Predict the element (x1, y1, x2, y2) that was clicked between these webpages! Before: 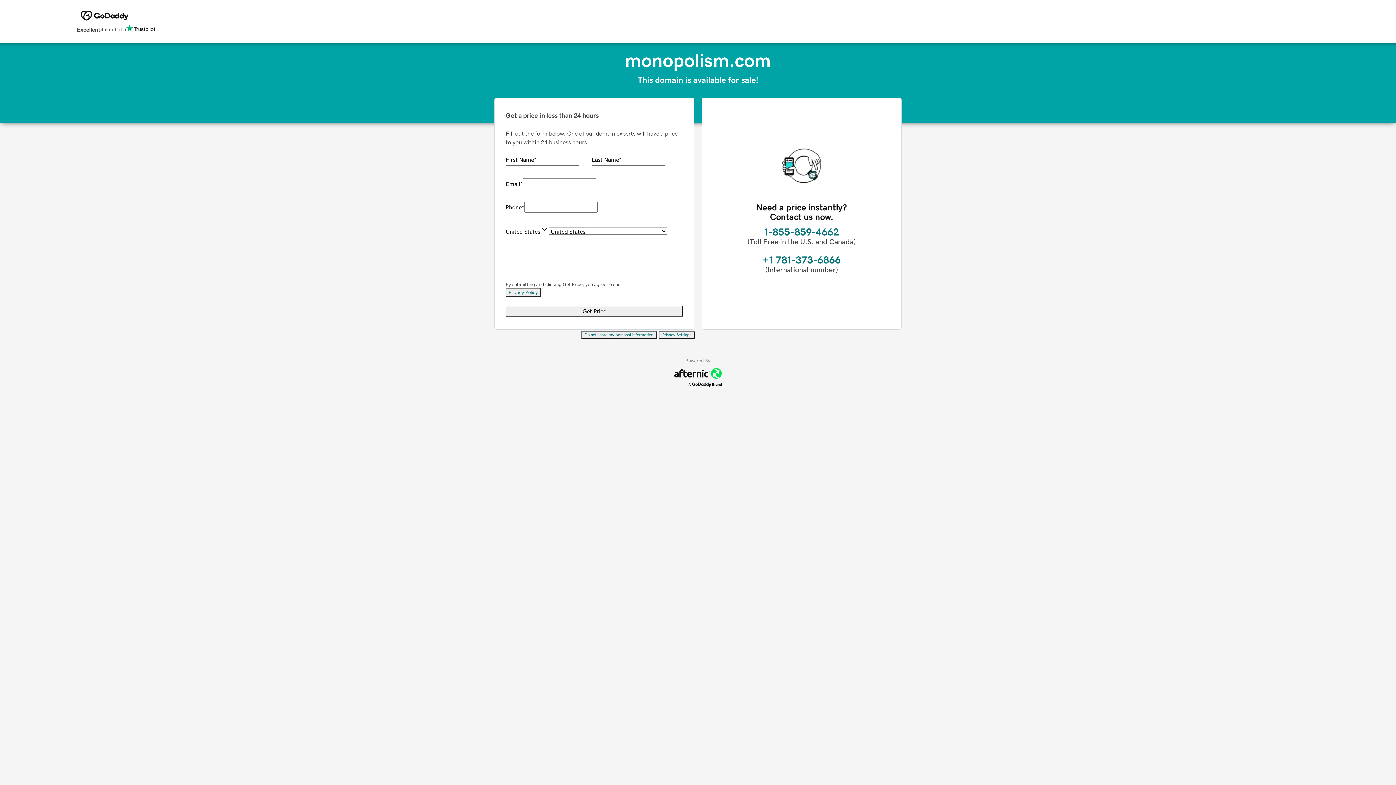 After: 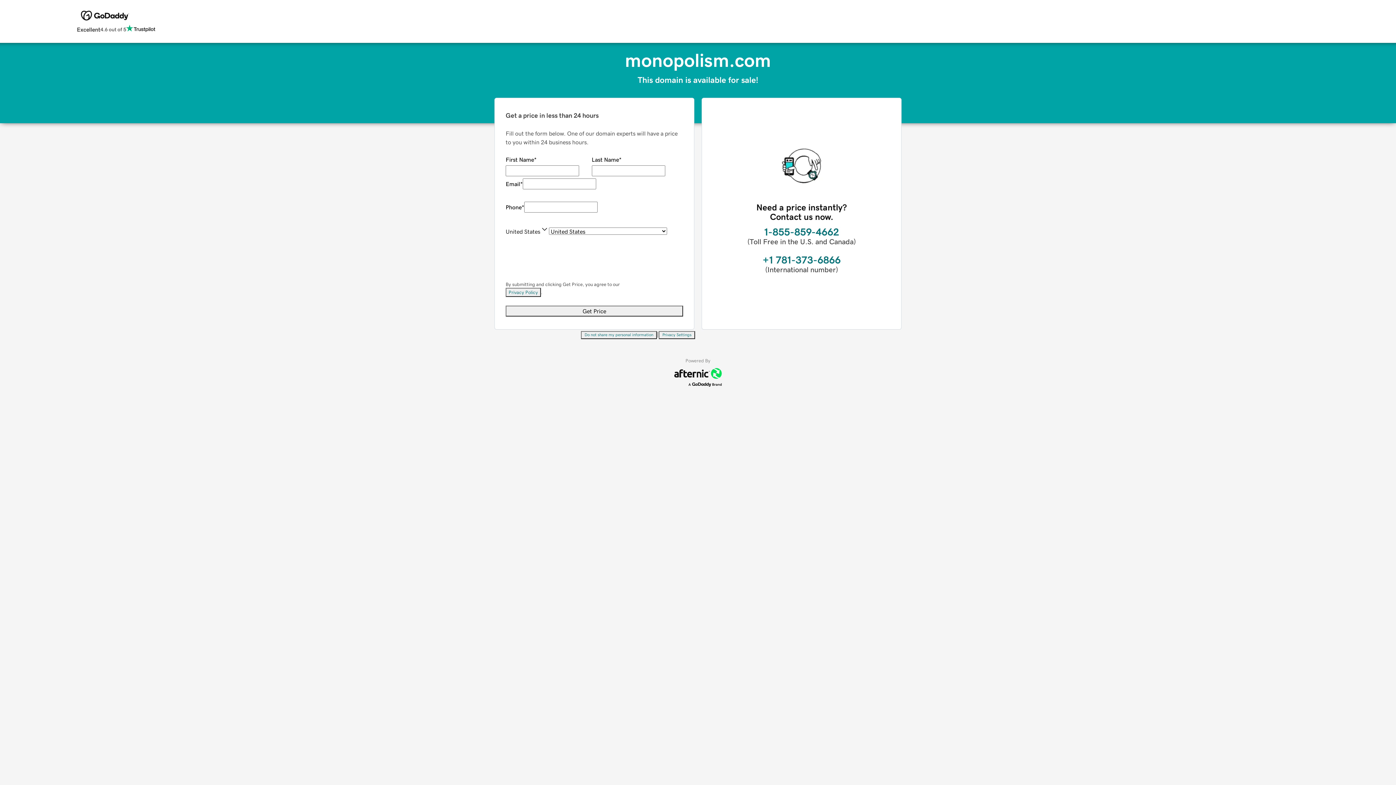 Action: bbox: (505, 288, 541, 297) label: Privacy Policy